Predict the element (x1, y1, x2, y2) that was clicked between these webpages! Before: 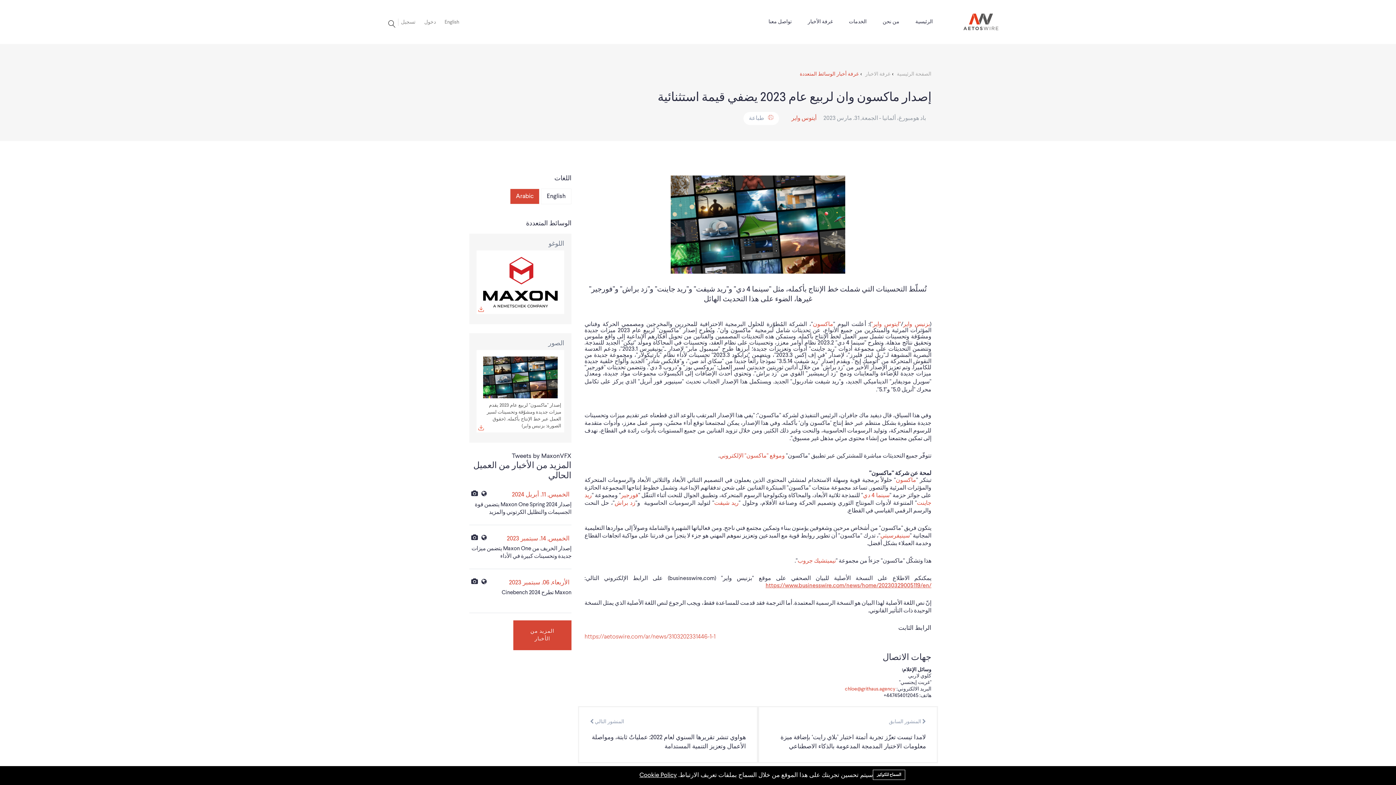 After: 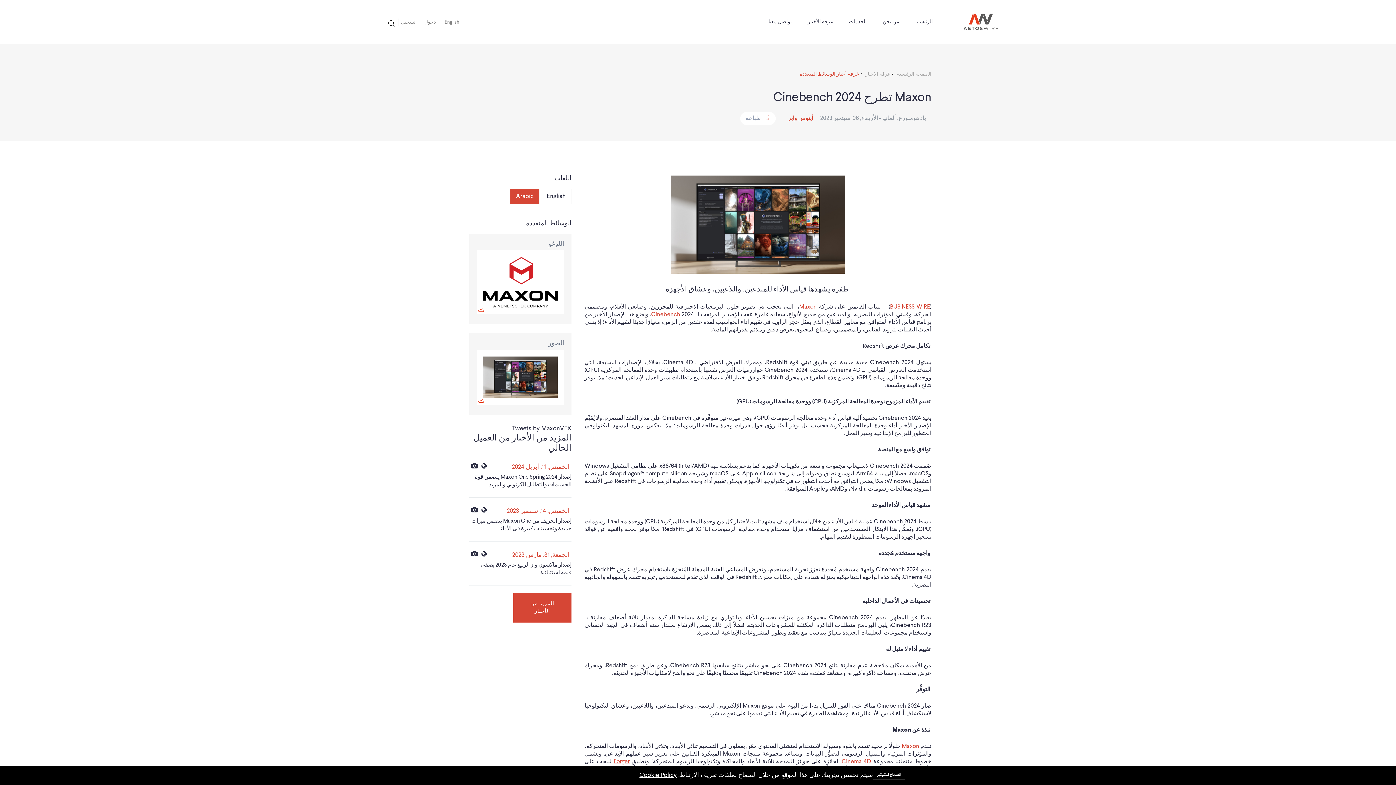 Action: label: Maxon تطرح Cinebench 2024 bbox: (501, 590, 571, 596)